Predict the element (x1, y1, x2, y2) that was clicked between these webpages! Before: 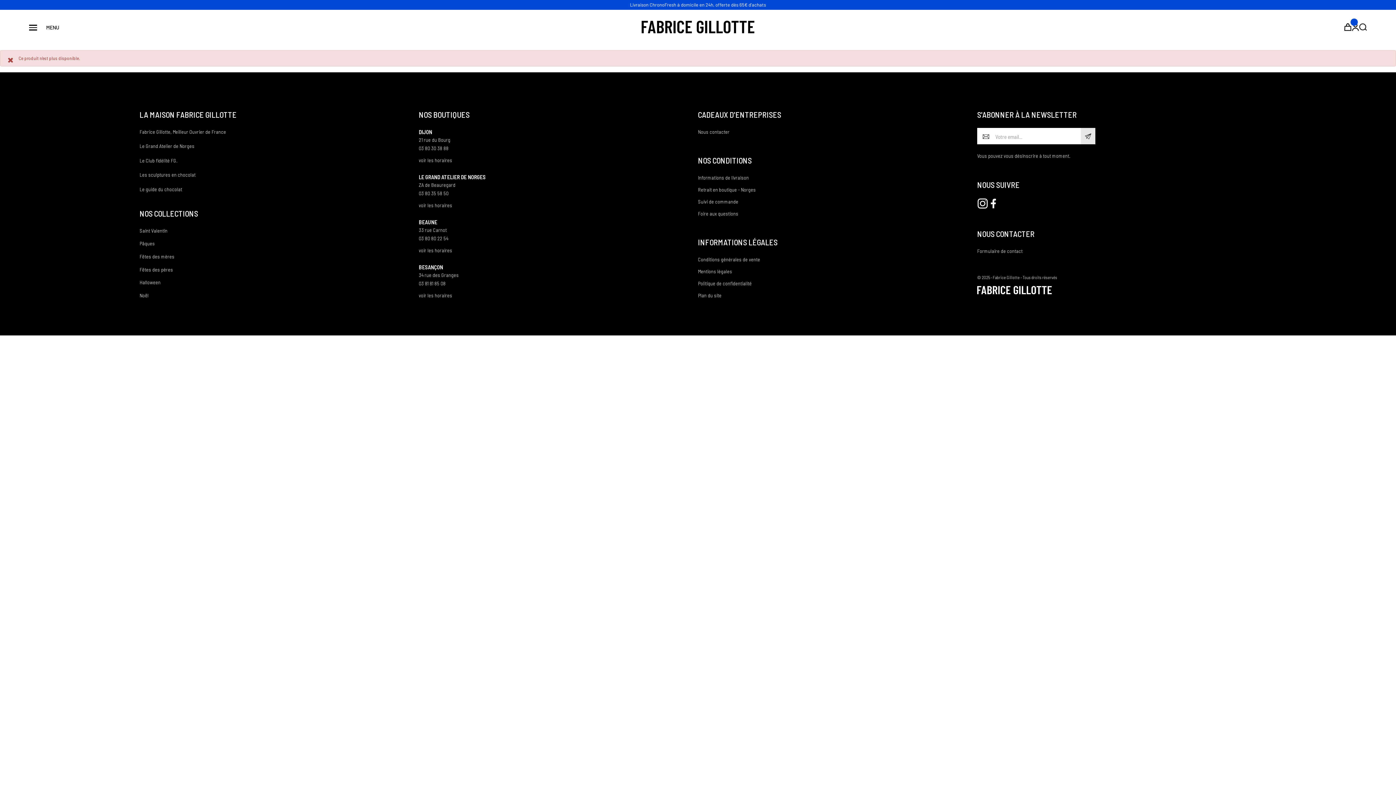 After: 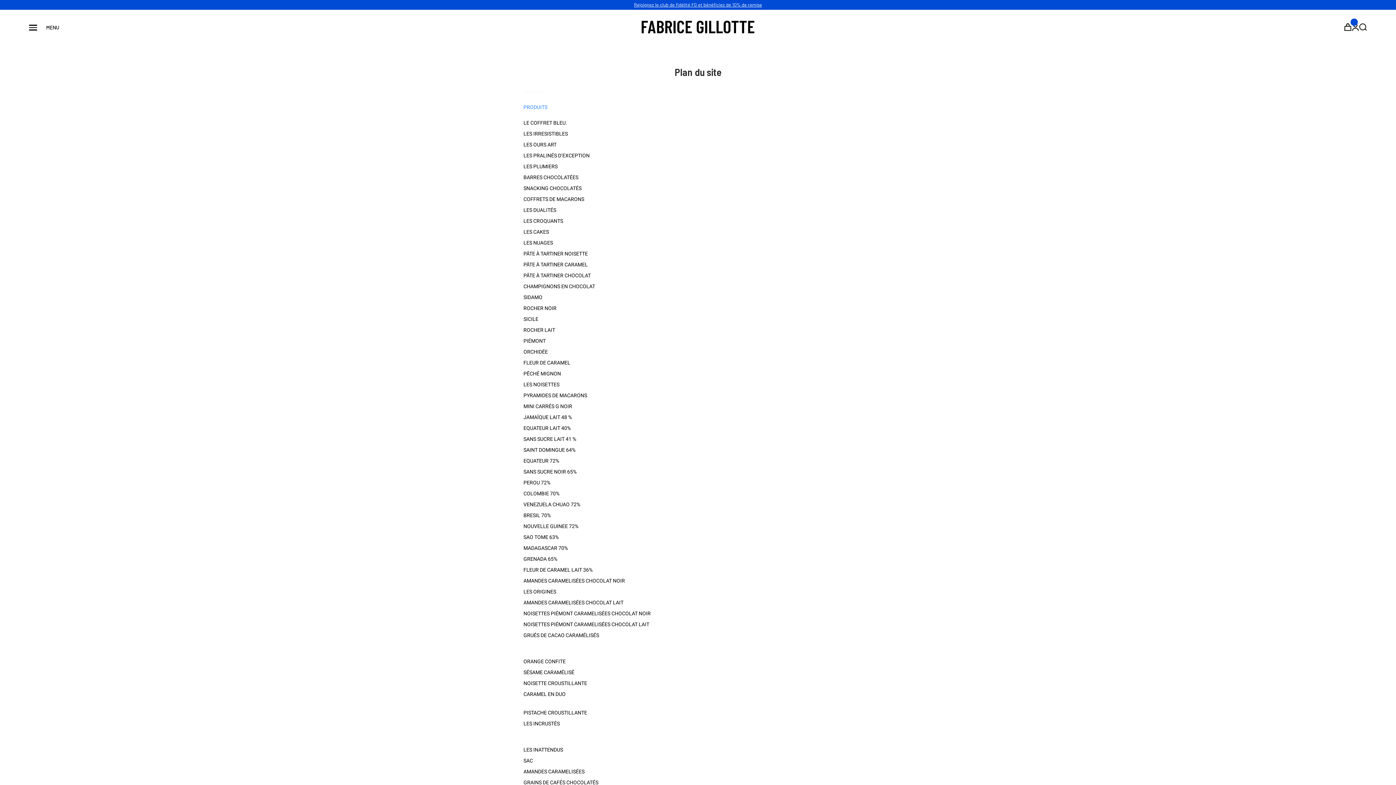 Action: bbox: (698, 291, 977, 299) label: Plan du site